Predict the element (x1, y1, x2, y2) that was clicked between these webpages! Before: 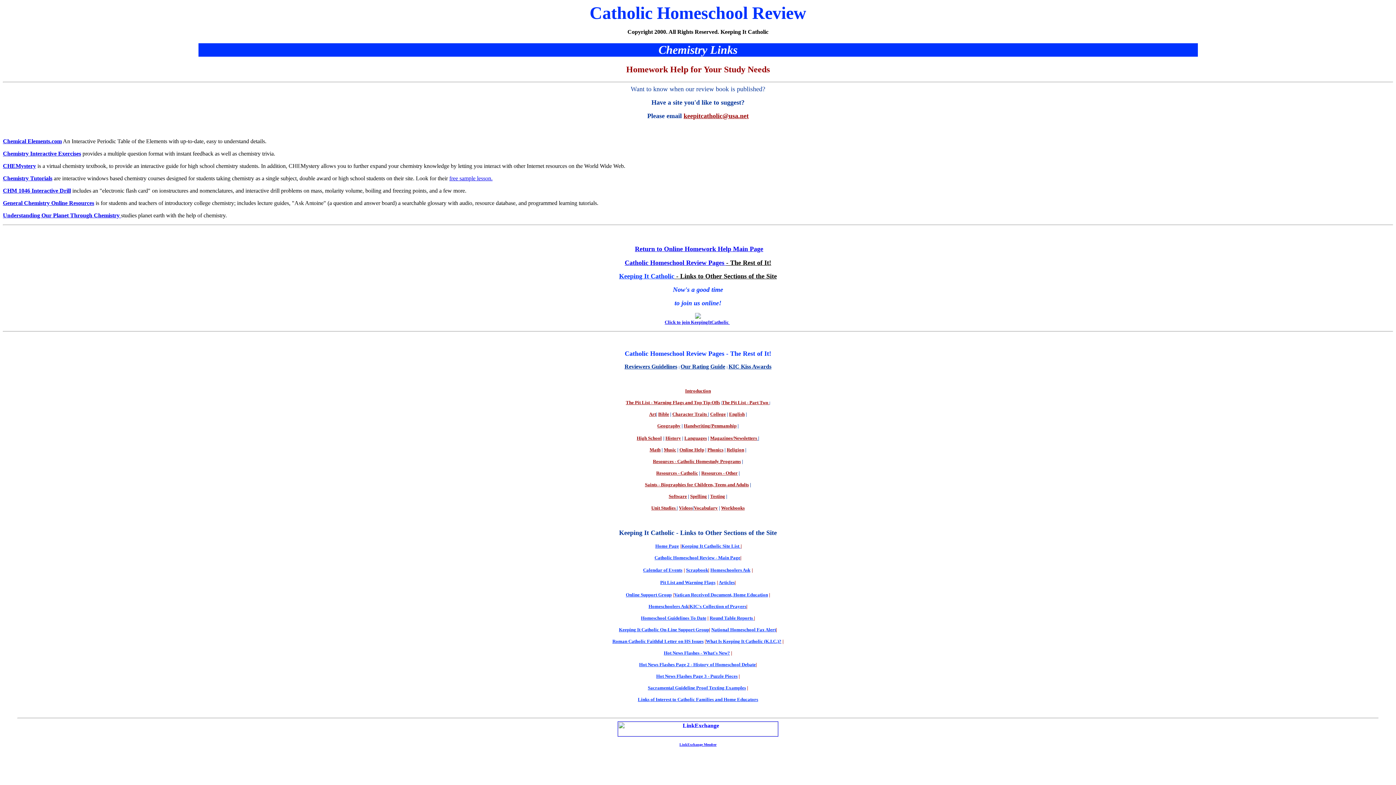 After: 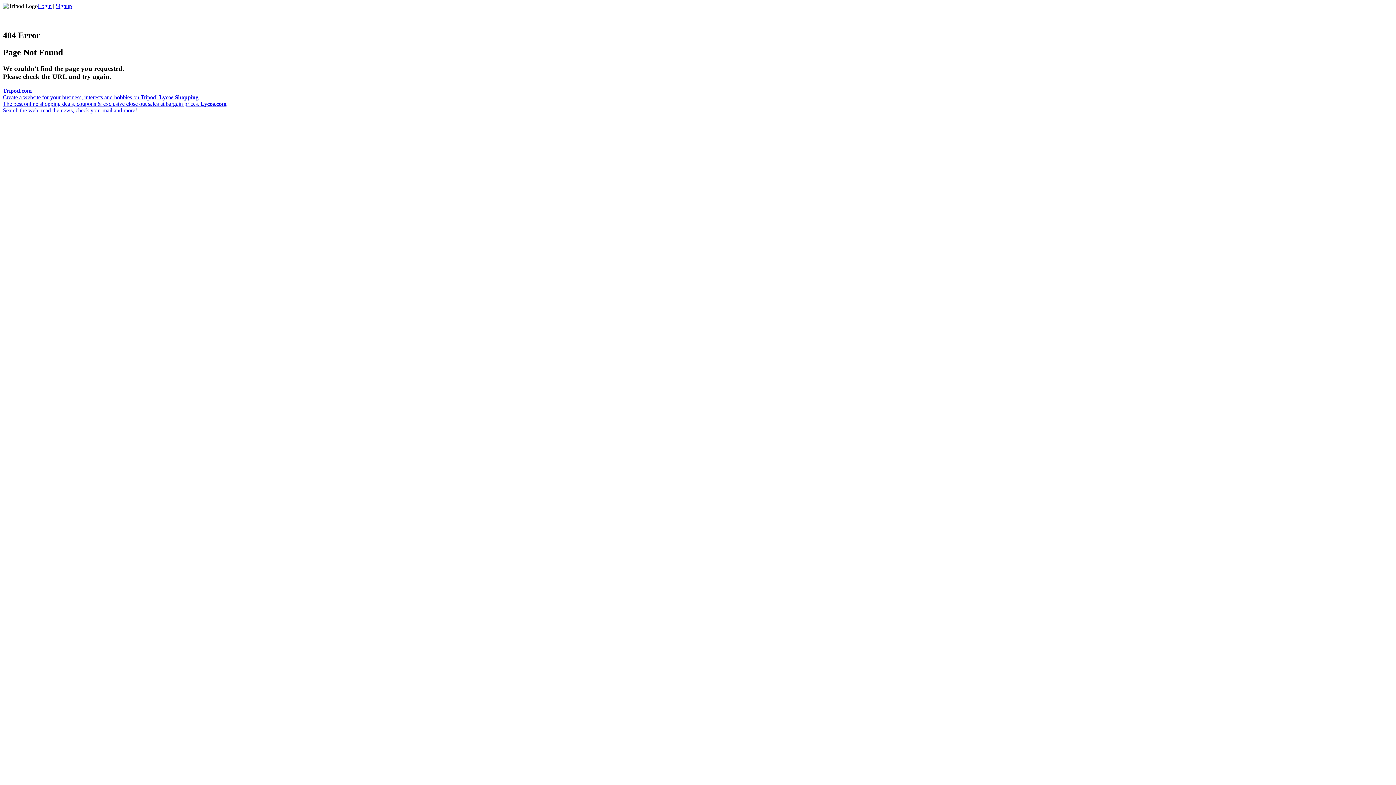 Action: label: Saints - Biographies for Children, Teens and Adults bbox: (645, 481, 749, 487)